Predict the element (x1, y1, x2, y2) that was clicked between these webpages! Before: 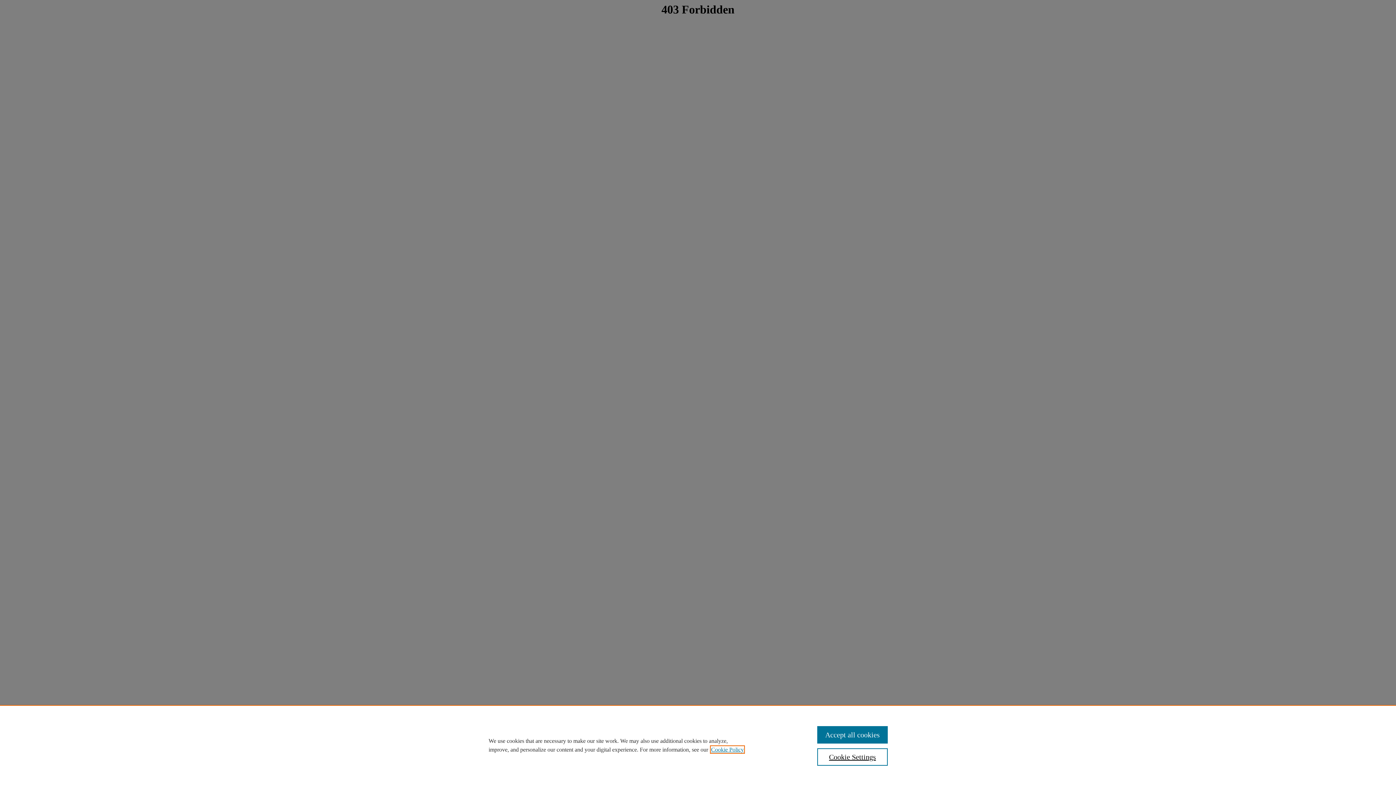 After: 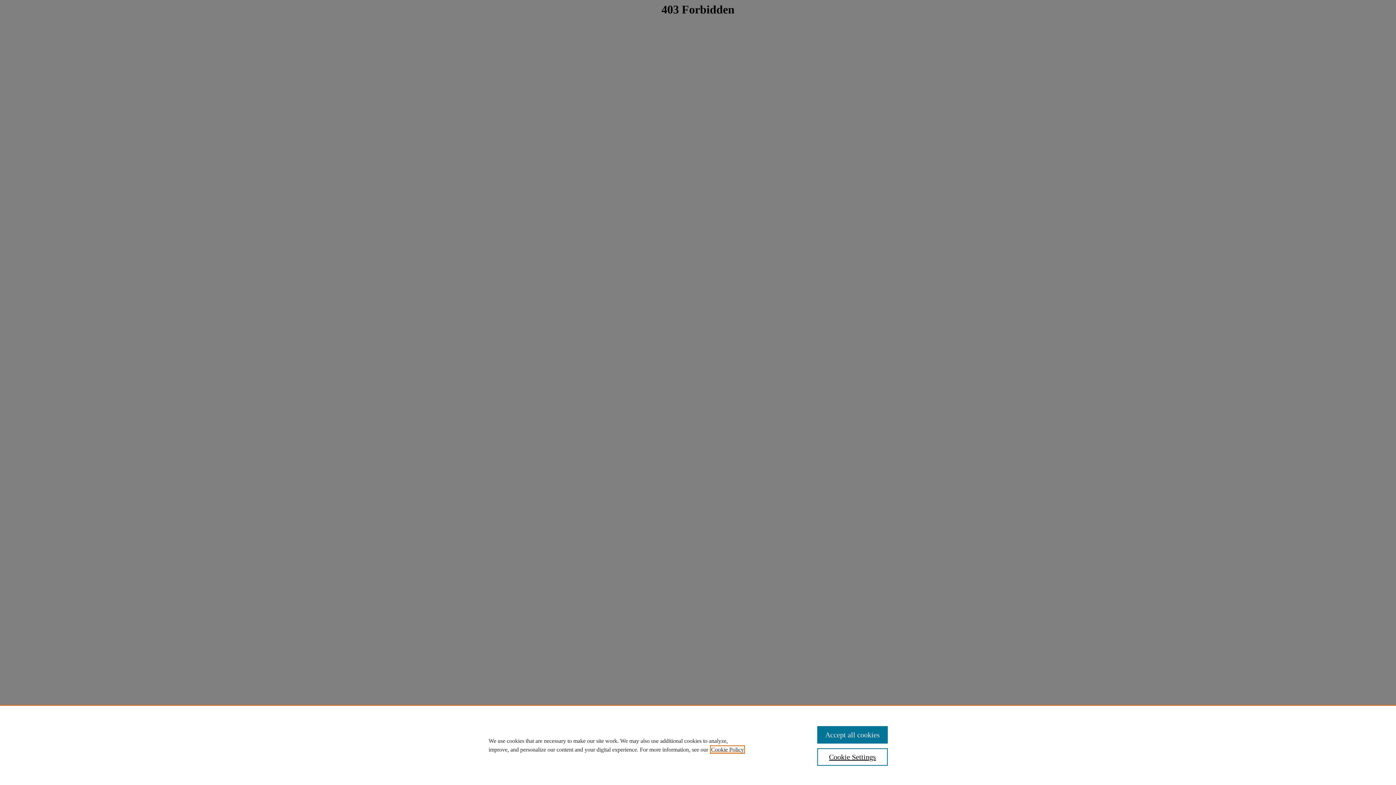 Action: bbox: (711, 746, 744, 753) label: , opens in a new tab